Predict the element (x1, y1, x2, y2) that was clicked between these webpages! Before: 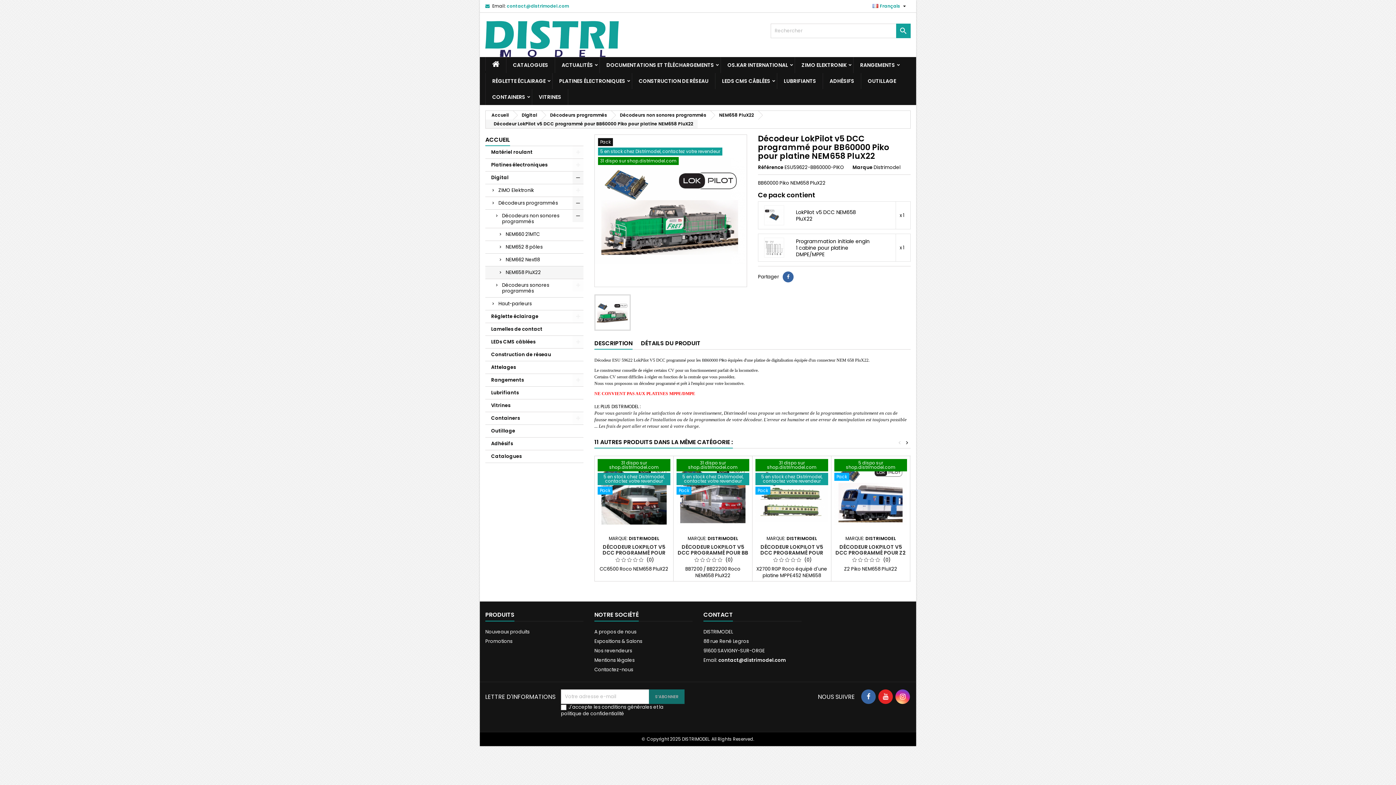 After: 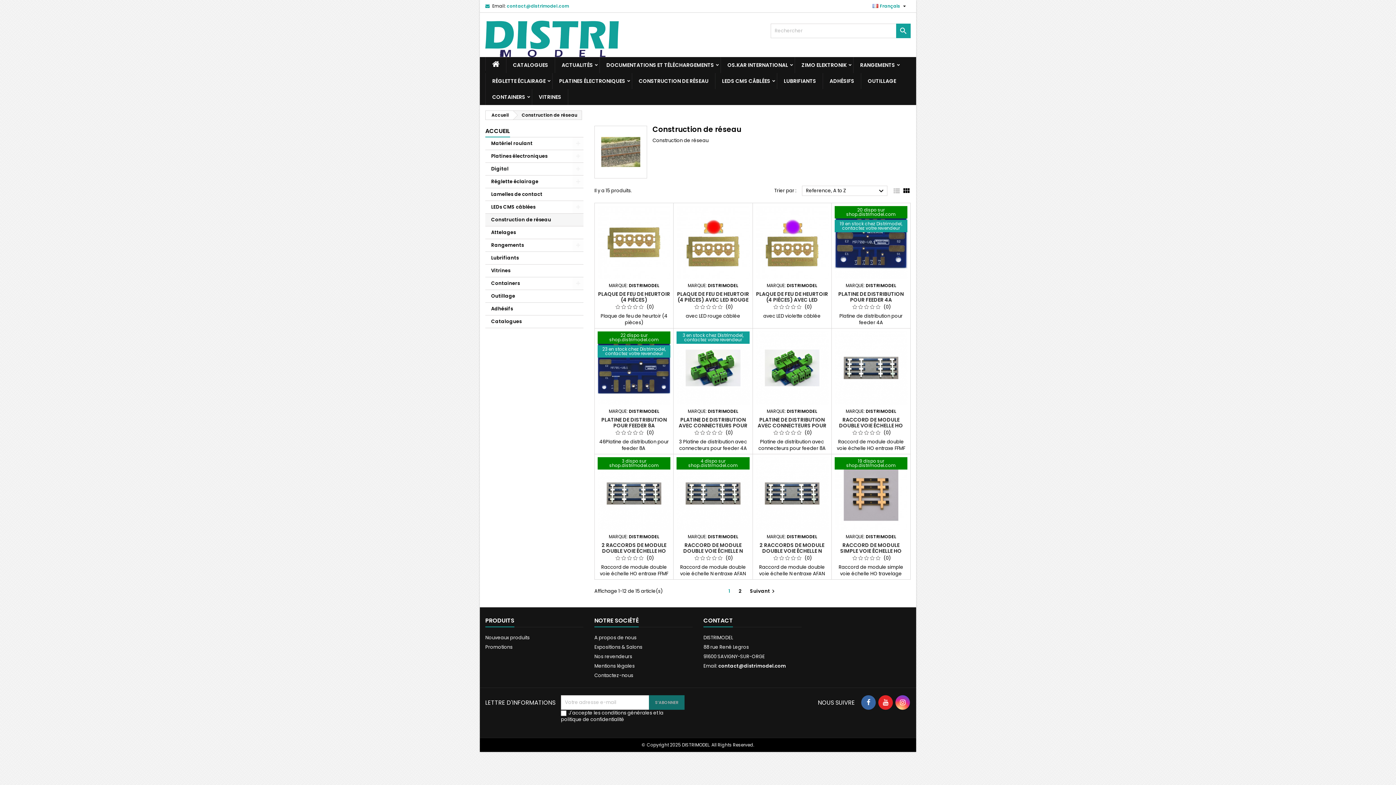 Action: bbox: (632, 73, 715, 89) label: CONSTRUCTION DE RÉSEAU